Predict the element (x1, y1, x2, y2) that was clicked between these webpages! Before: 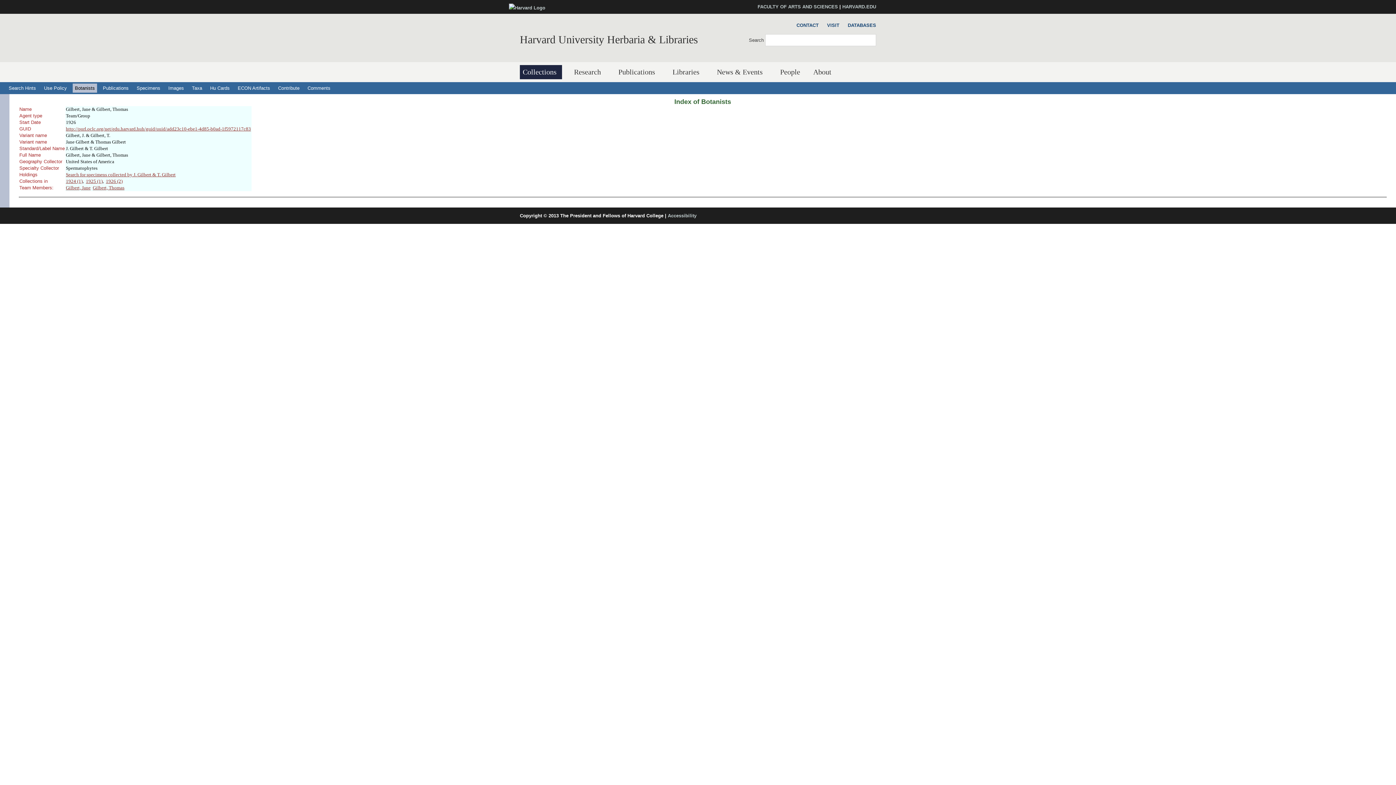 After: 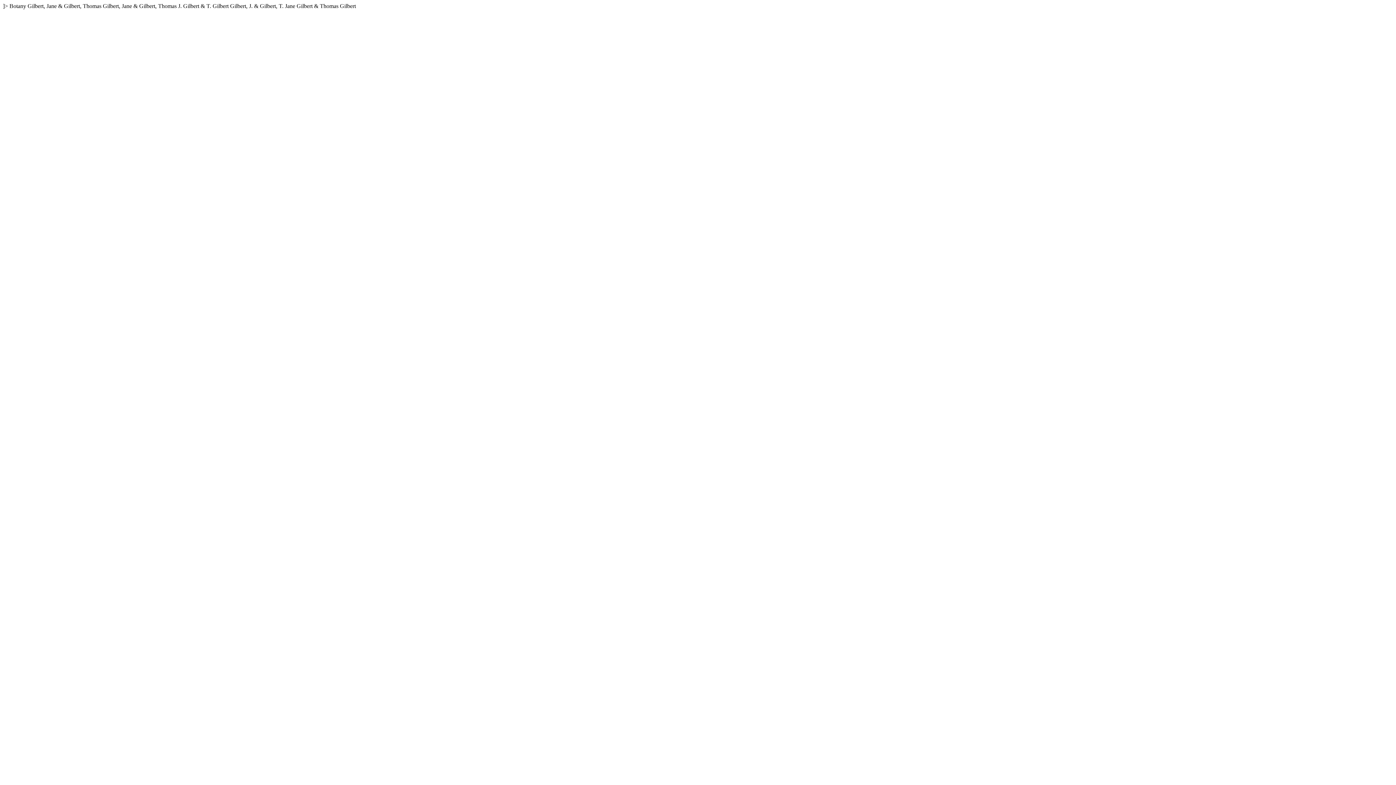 Action: bbox: (65, 126, 251, 131) label: http://purl.oclc.org/net/edu.harvard.huh/guid/uuid/add23c10-ebe1-4d85-b0ad-1f5972117c83